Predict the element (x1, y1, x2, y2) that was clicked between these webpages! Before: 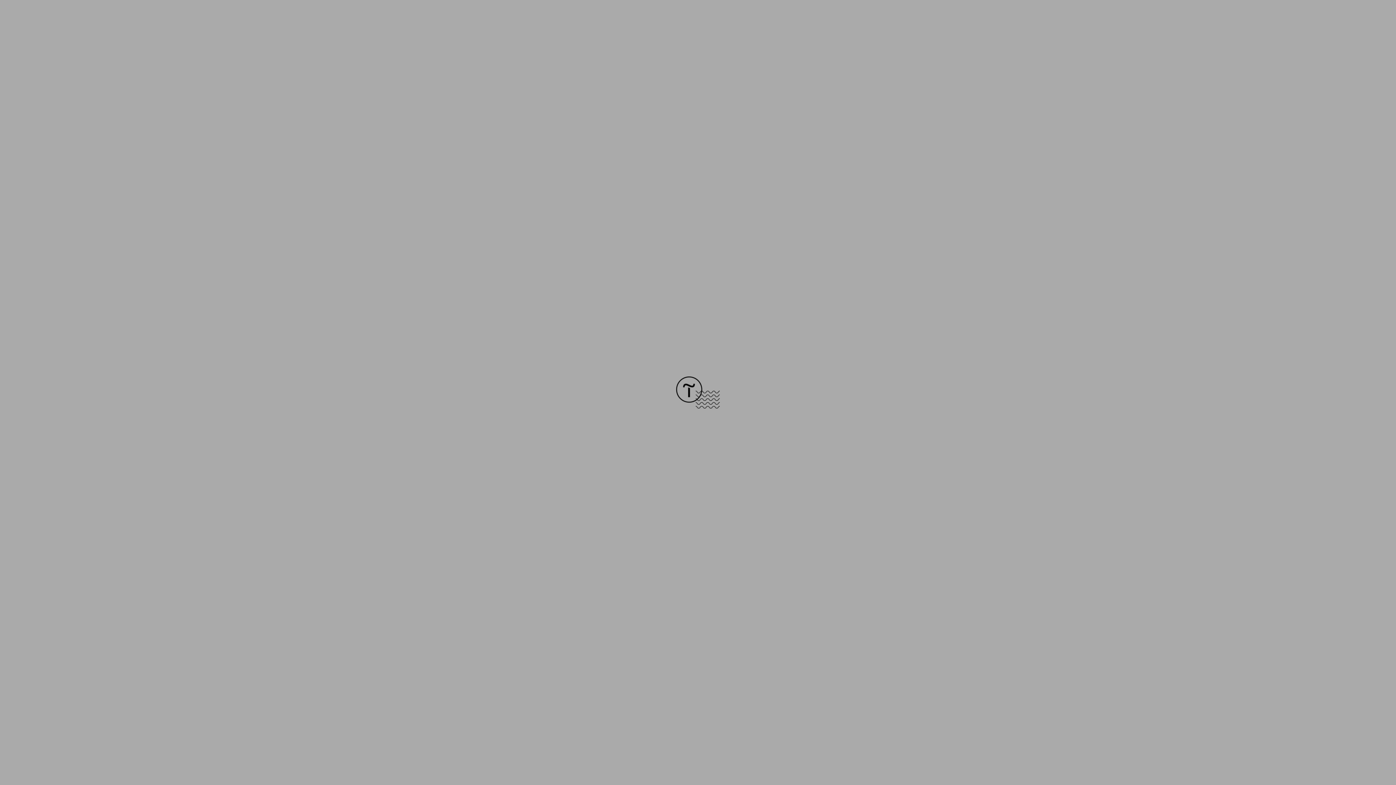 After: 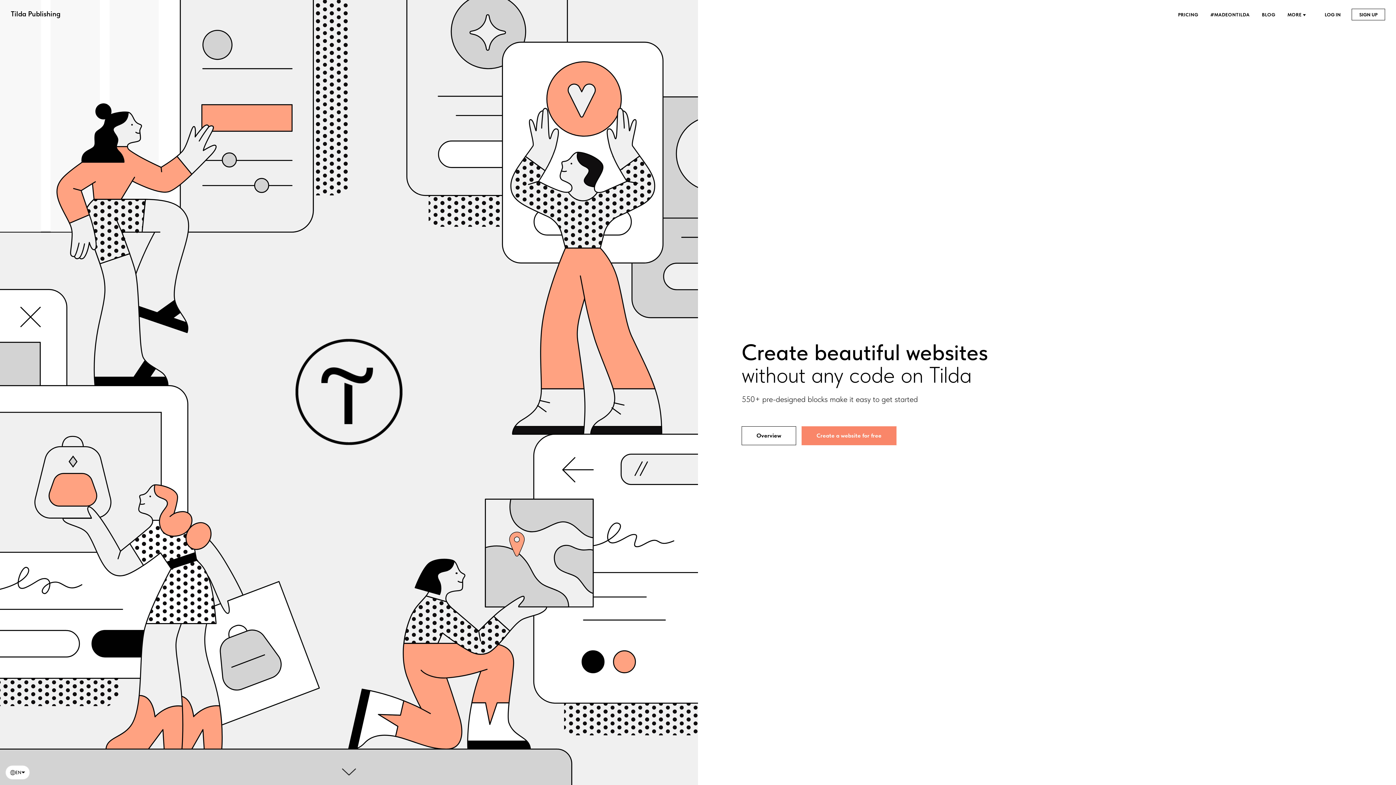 Action: bbox: (676, 403, 720, 409)